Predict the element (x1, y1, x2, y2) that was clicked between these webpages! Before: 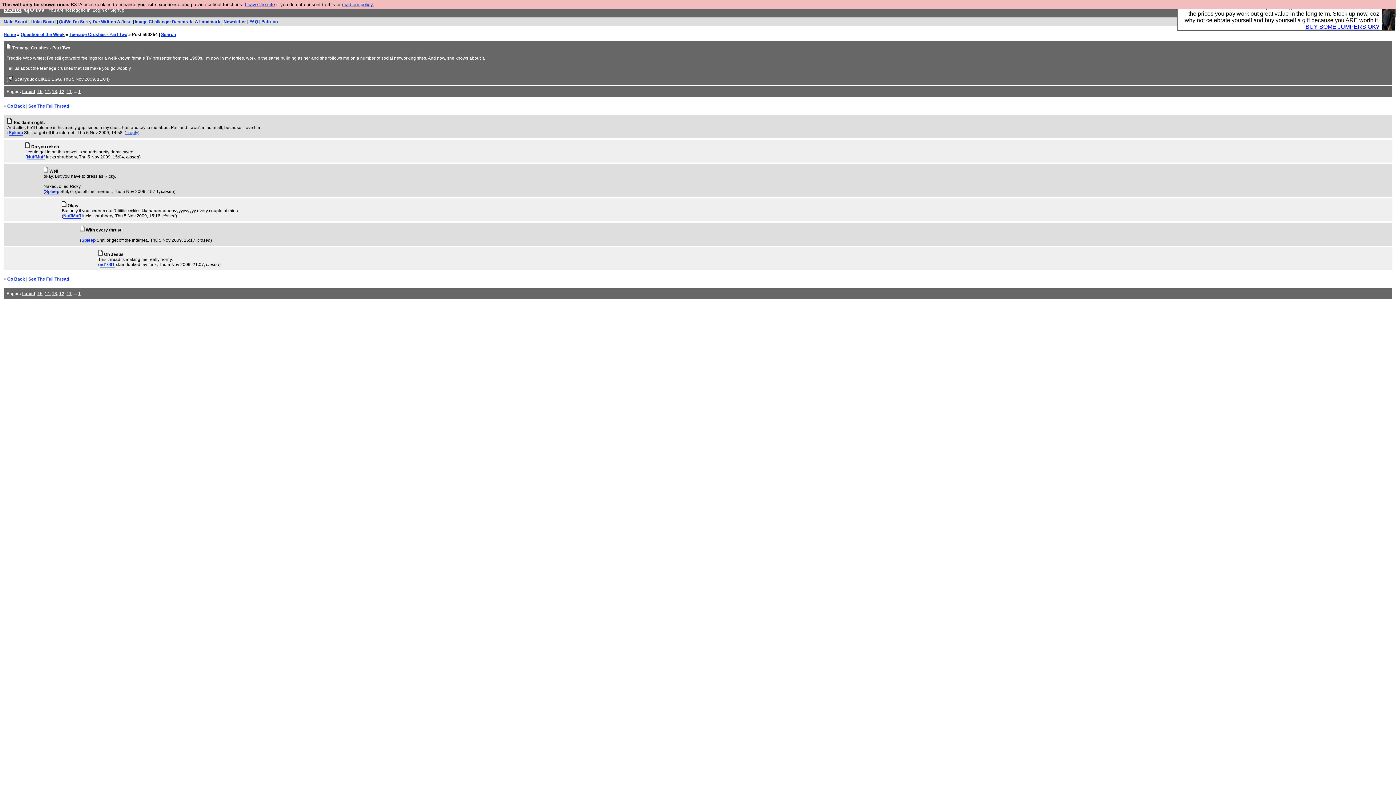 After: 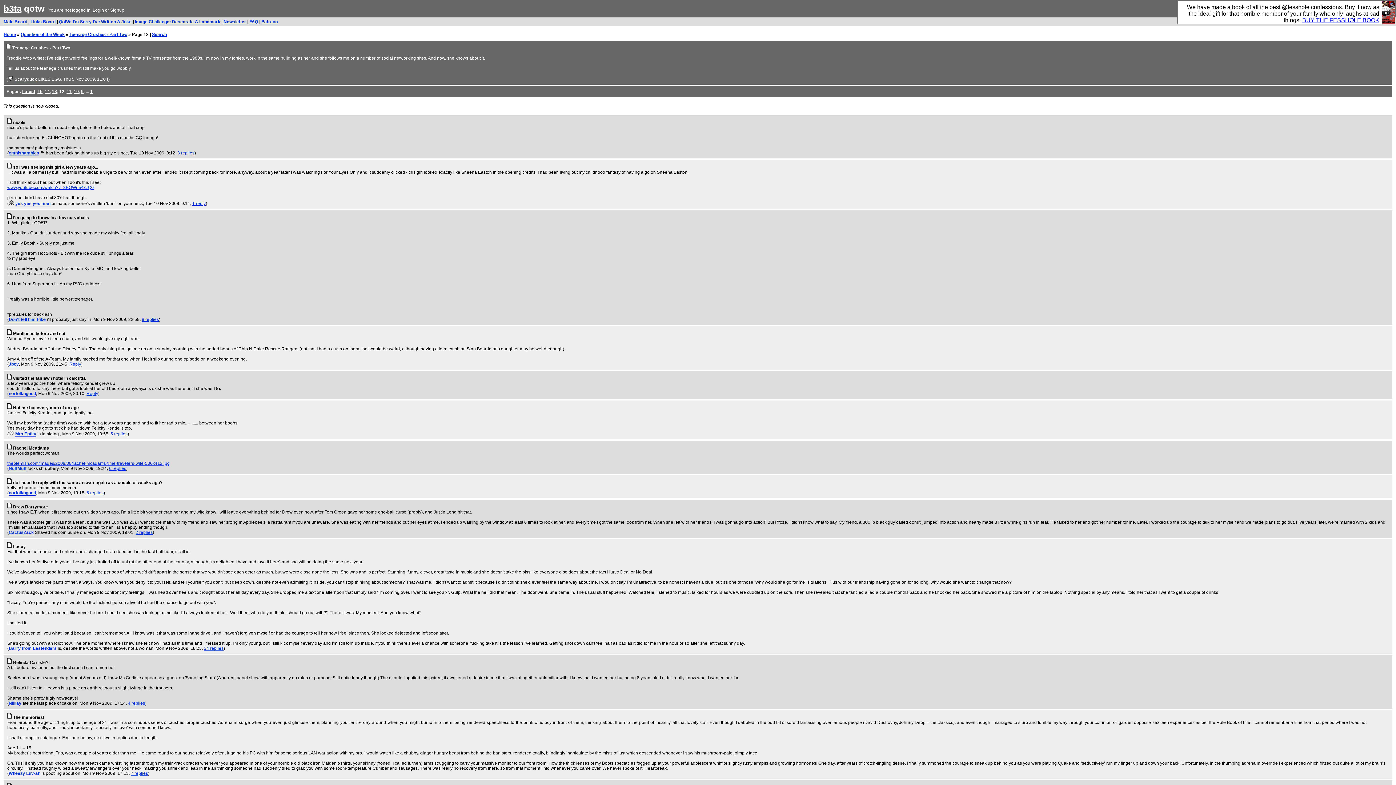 Action: bbox: (59, 89, 64, 94) label: 12